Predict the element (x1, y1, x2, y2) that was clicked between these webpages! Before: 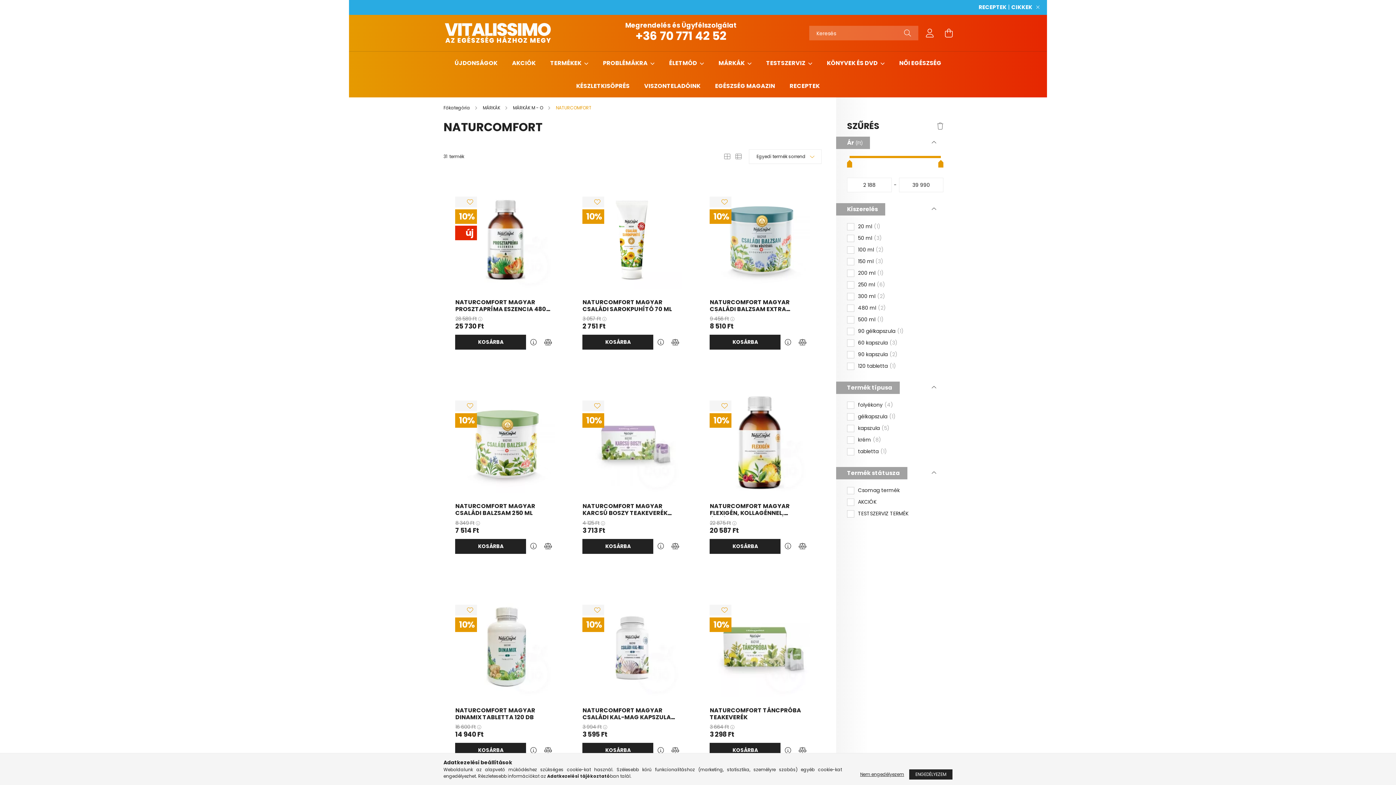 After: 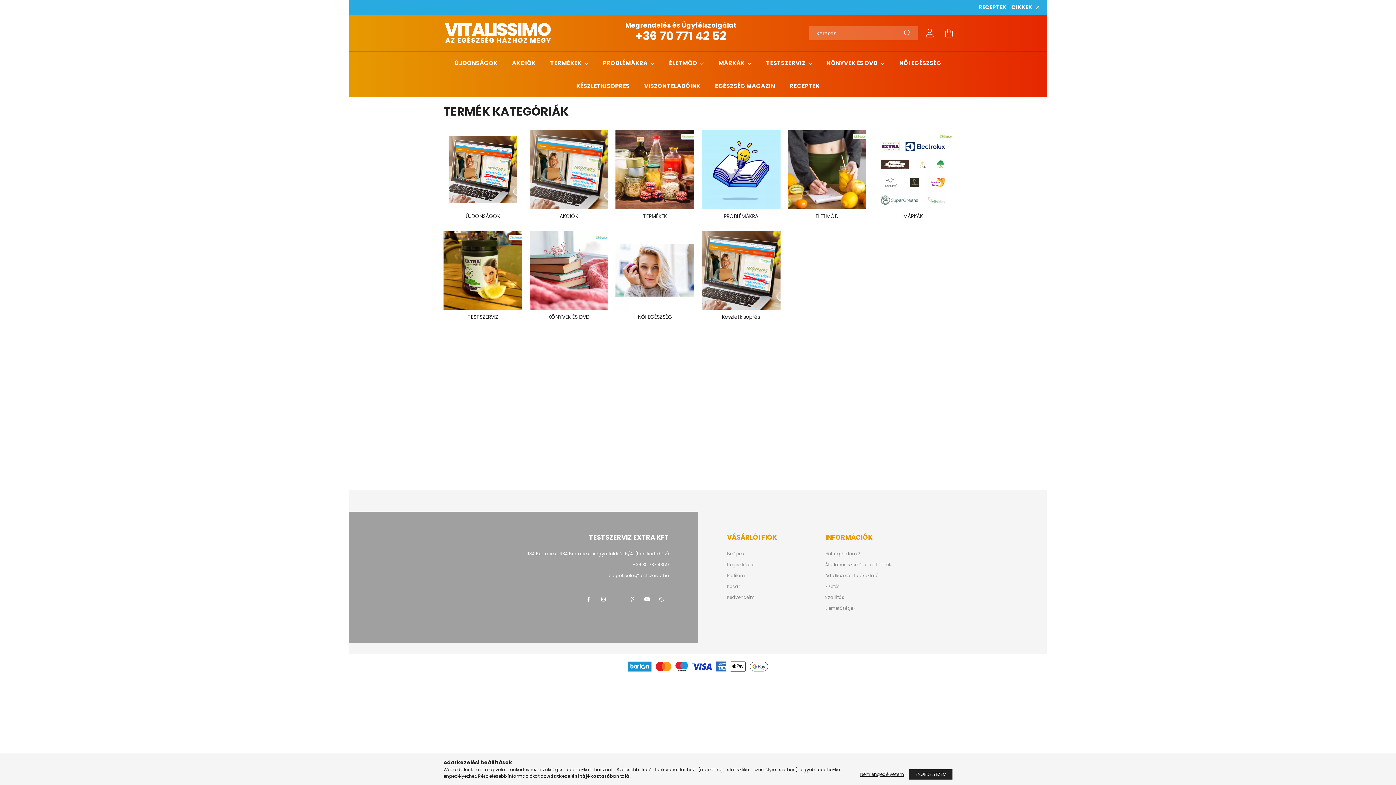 Action: label: Főkategória bbox: (443, 104, 471, 110)